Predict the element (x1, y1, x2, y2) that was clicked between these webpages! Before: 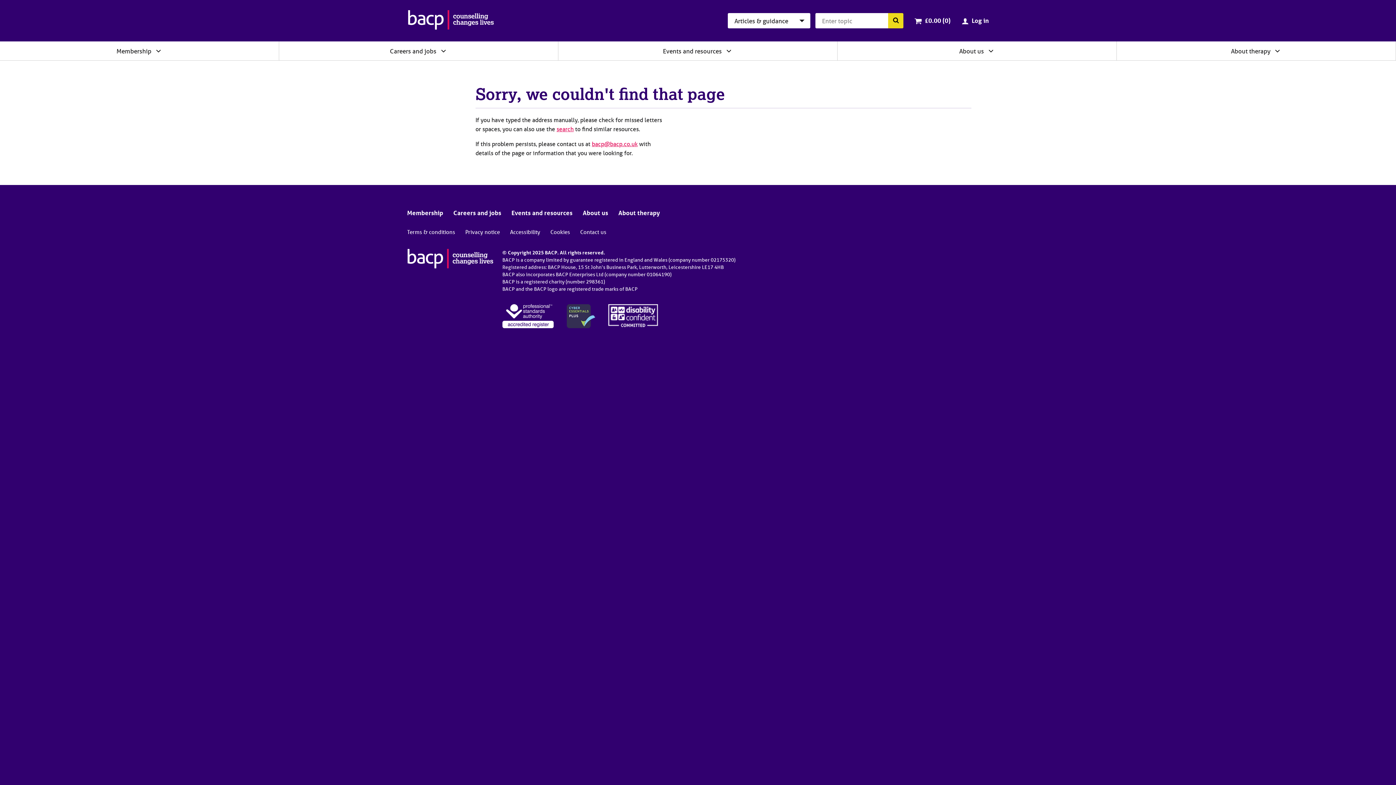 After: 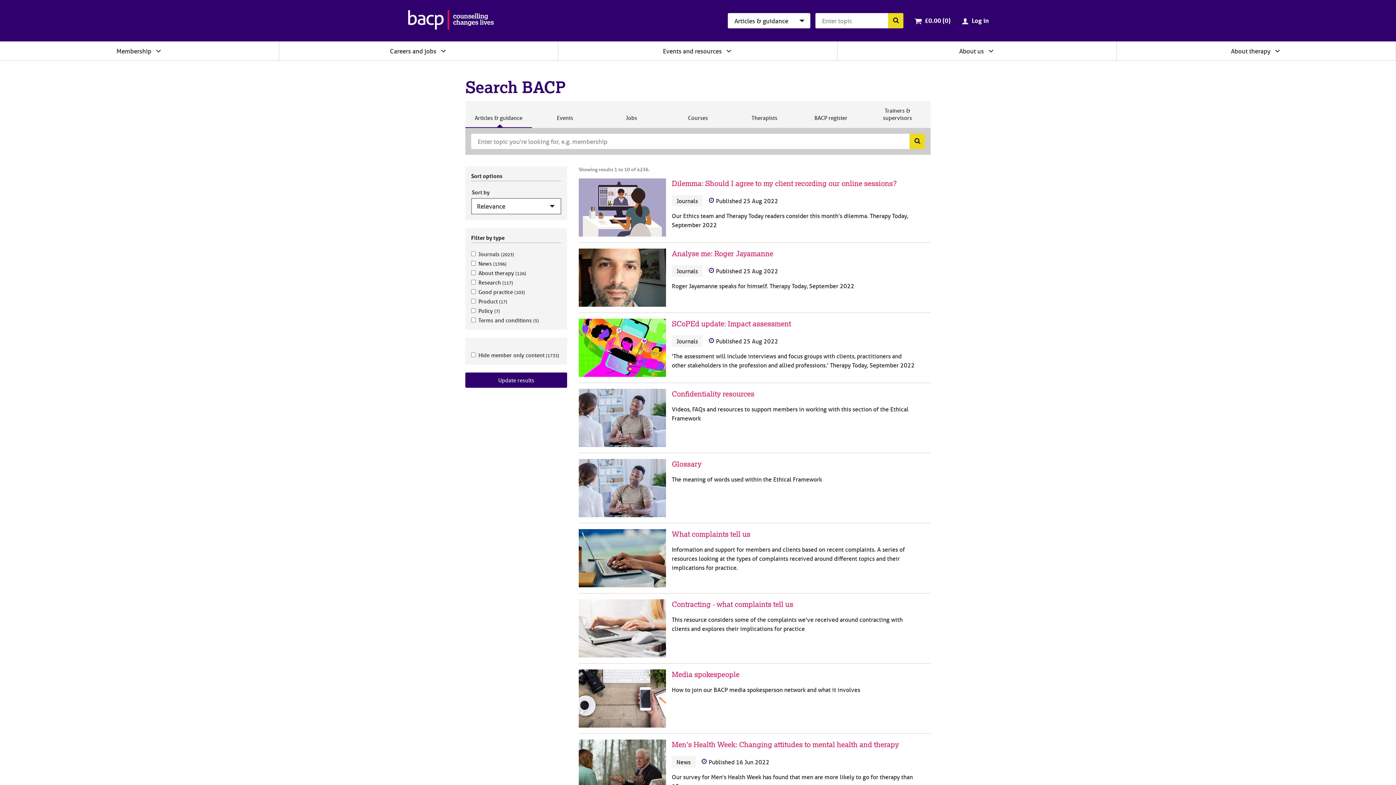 Action: bbox: (556, 125, 573, 132) label: search